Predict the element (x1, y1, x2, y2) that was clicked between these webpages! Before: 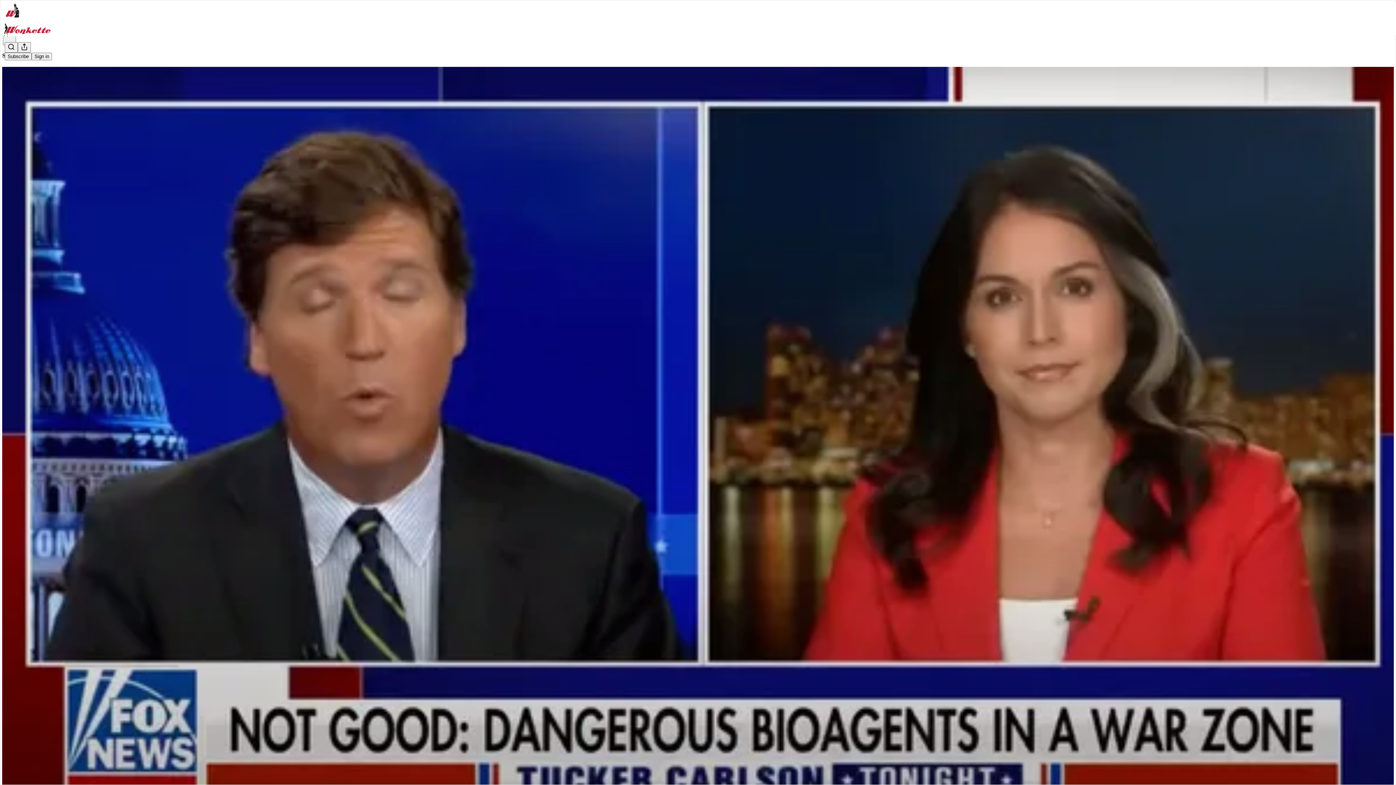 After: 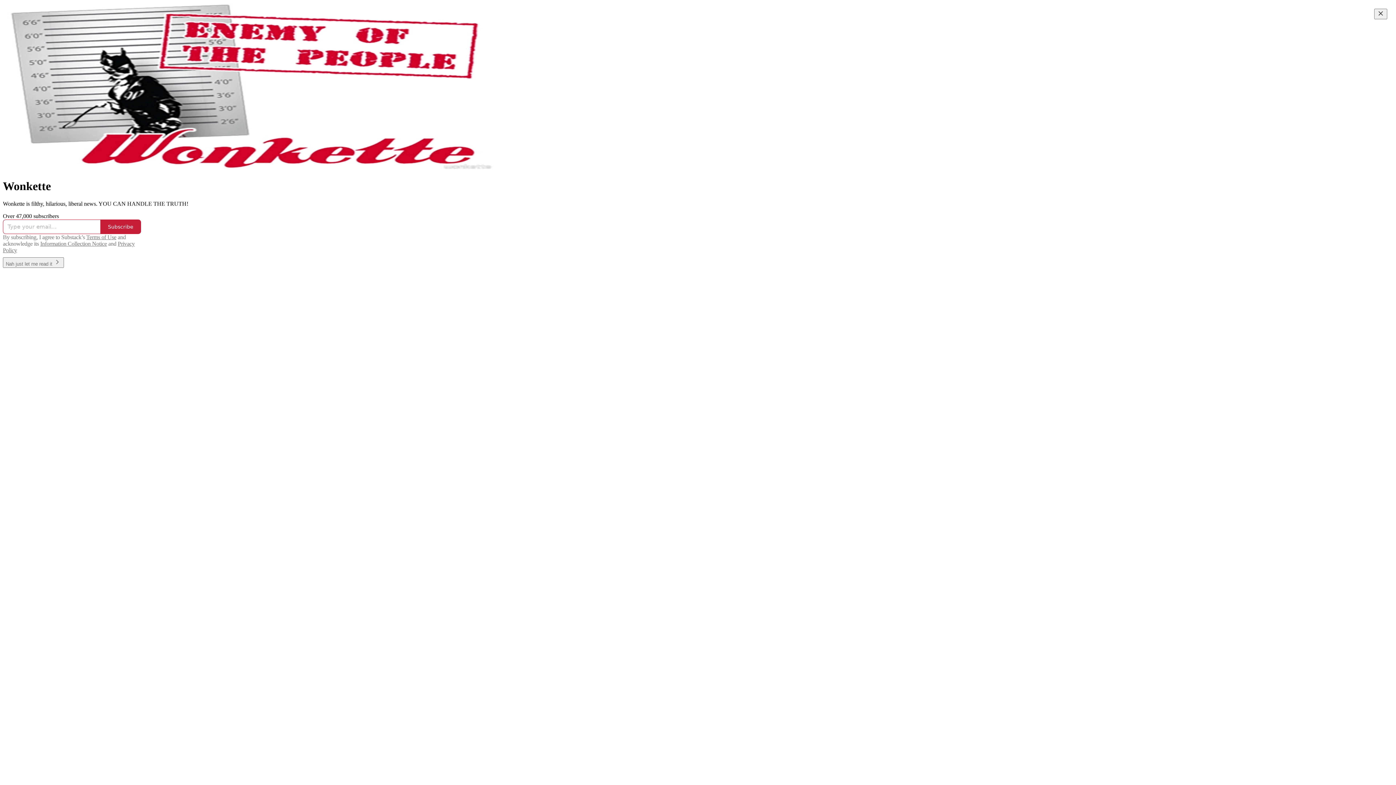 Action: bbox: (2, 23, 1399, 36)